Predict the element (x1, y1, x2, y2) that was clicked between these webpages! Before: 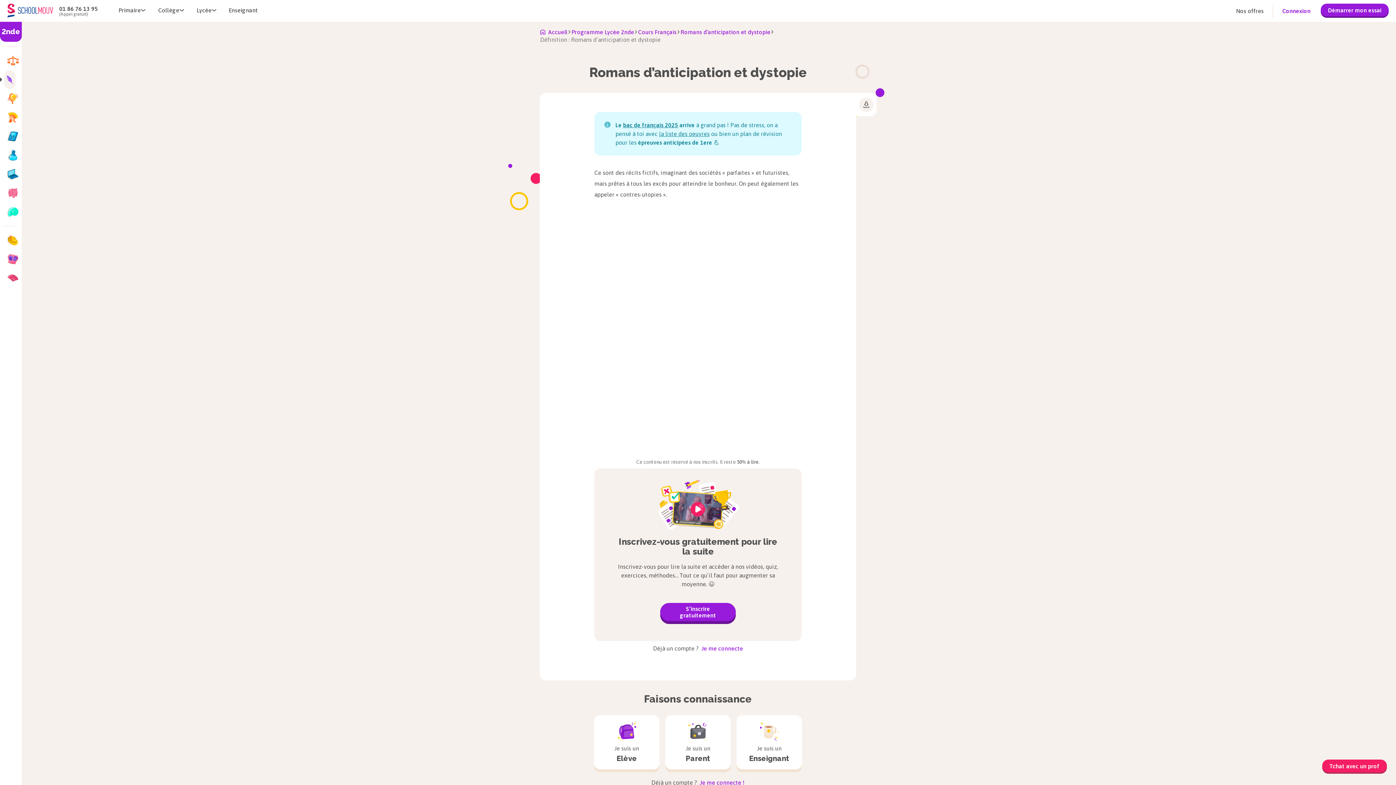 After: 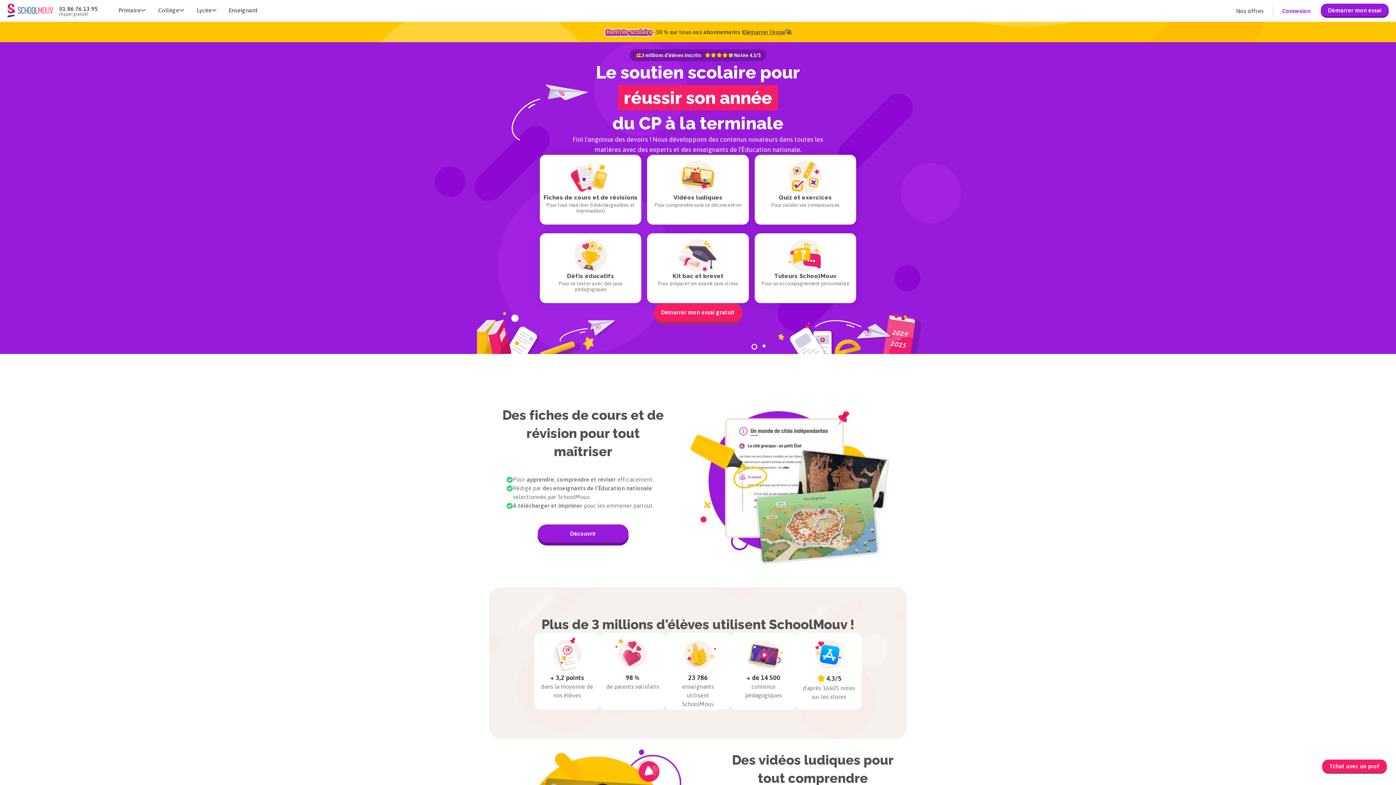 Action: bbox: (540, 27, 567, 36) label: Accueil